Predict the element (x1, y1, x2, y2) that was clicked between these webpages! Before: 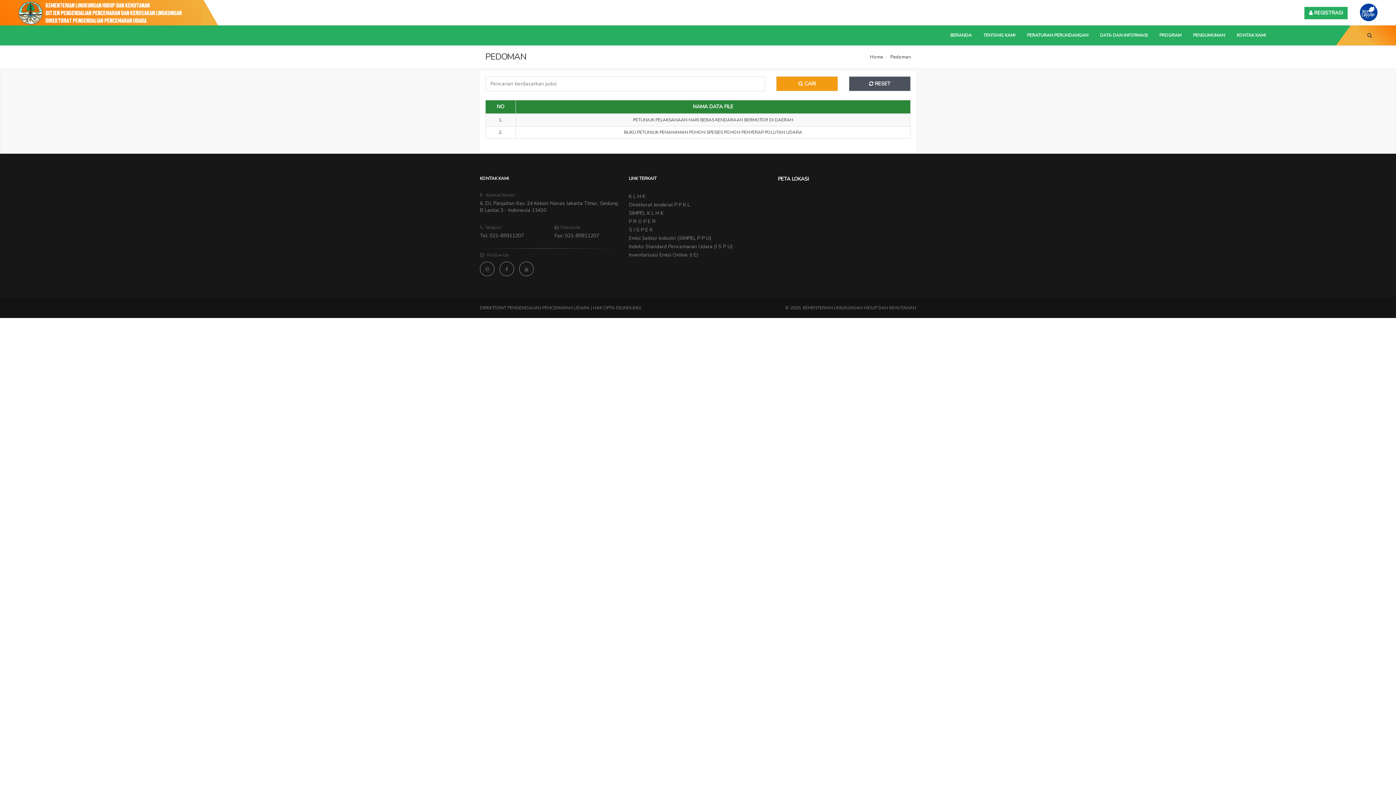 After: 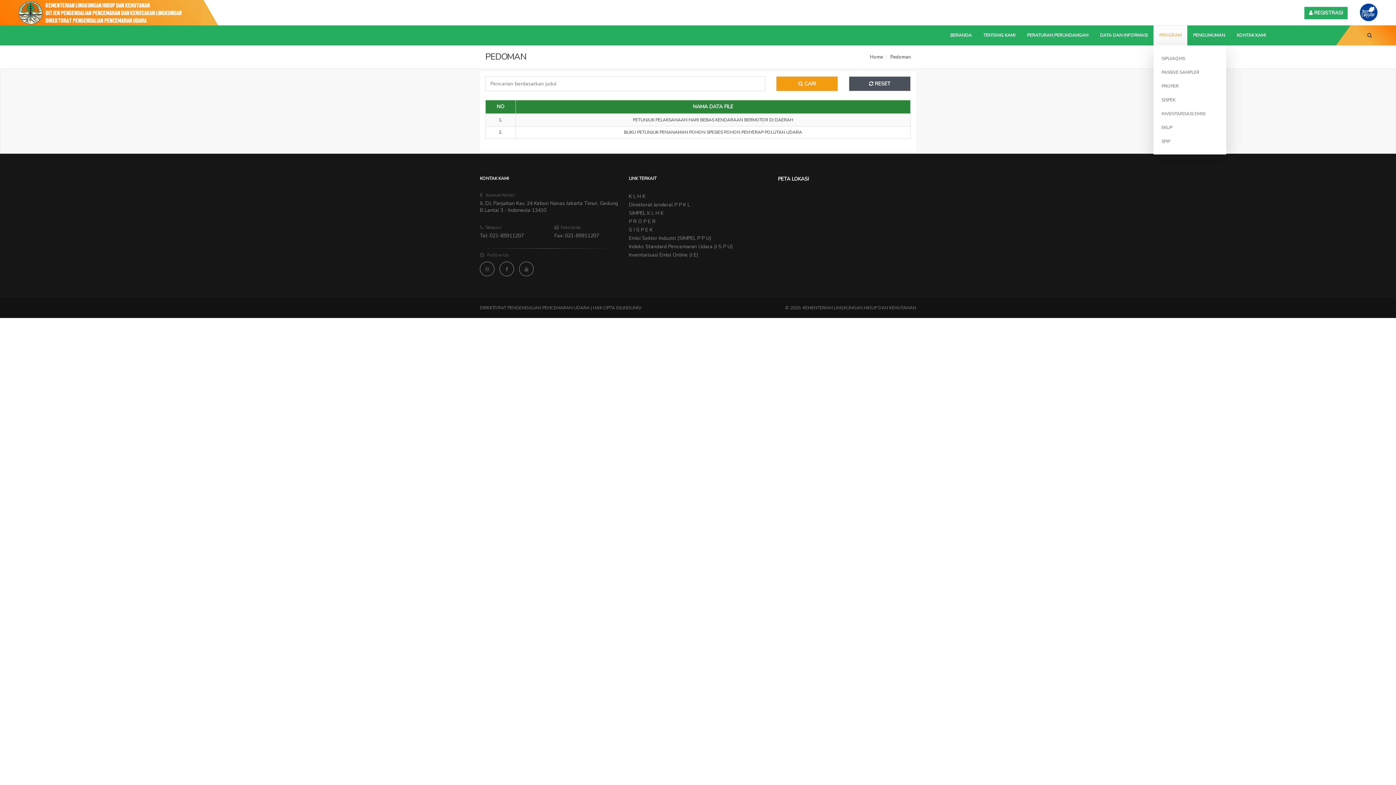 Action: label: PROGRAM bbox: (1153, 25, 1187, 45)